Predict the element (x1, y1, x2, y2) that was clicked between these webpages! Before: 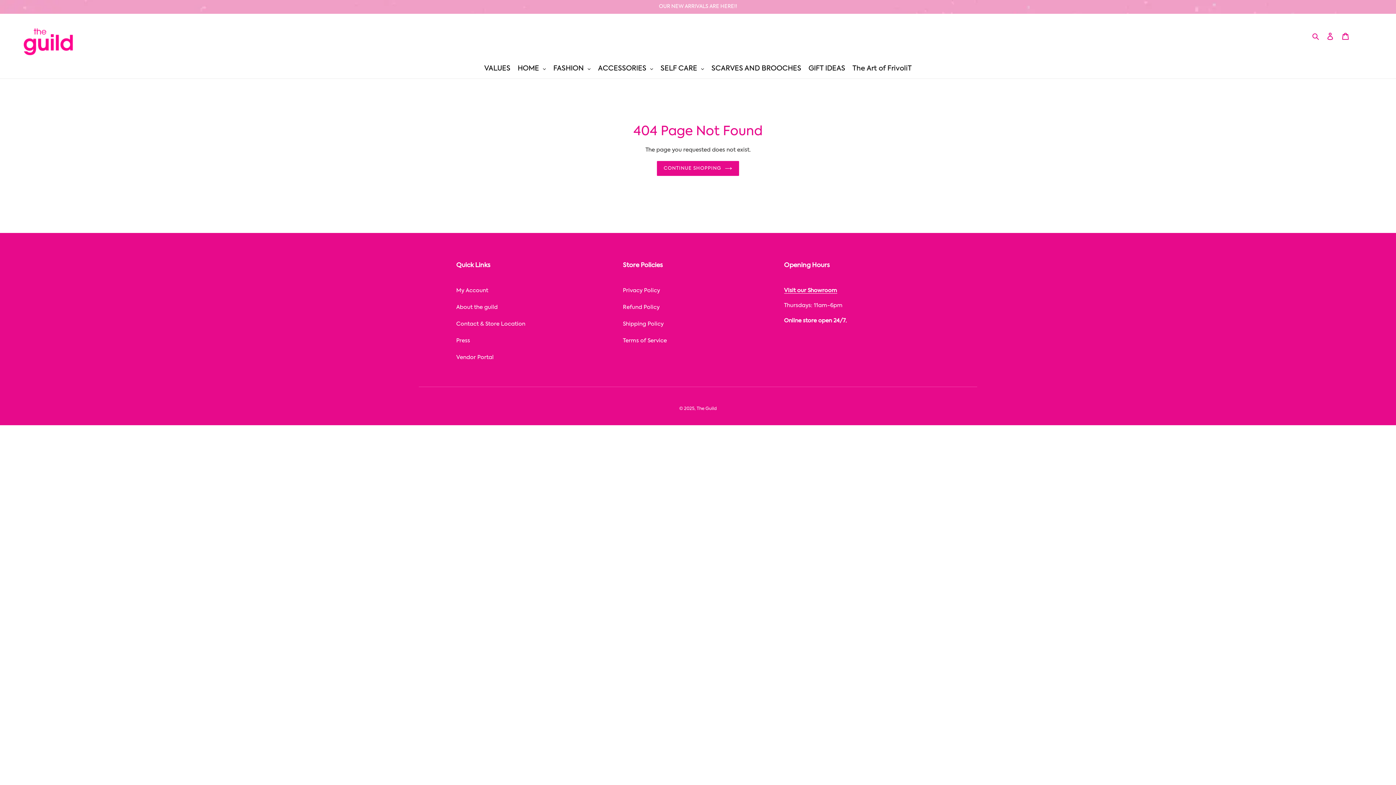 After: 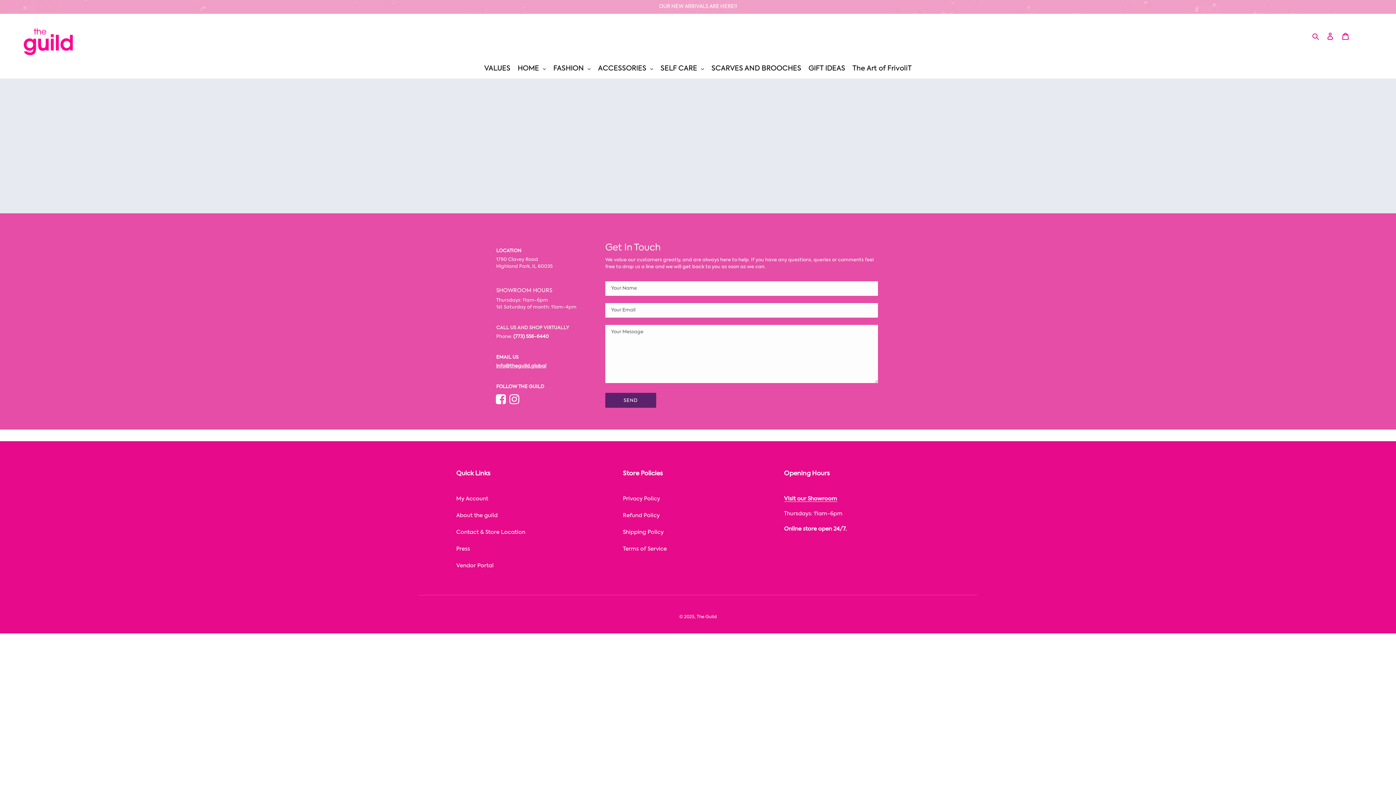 Action: bbox: (784, 287, 837, 293) label: Visit our Showroom